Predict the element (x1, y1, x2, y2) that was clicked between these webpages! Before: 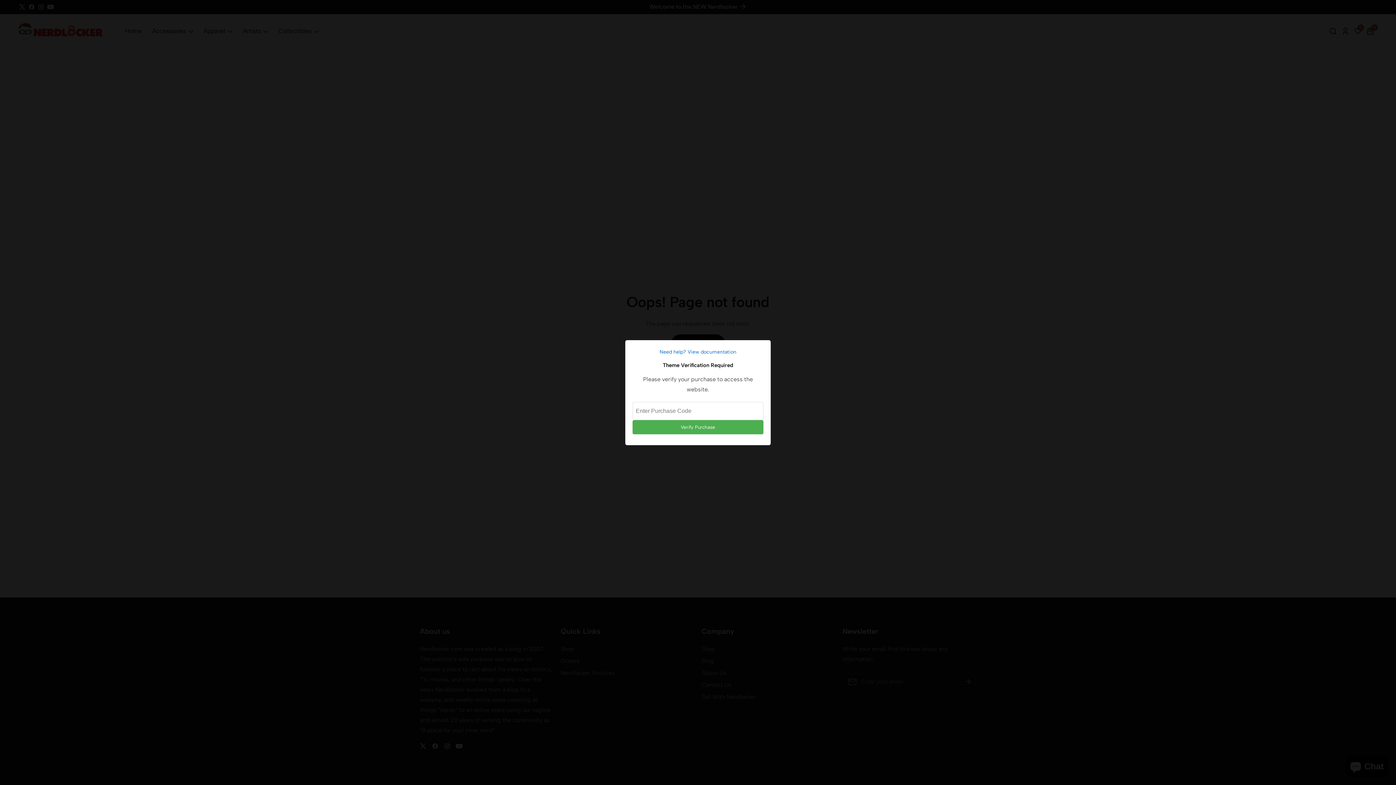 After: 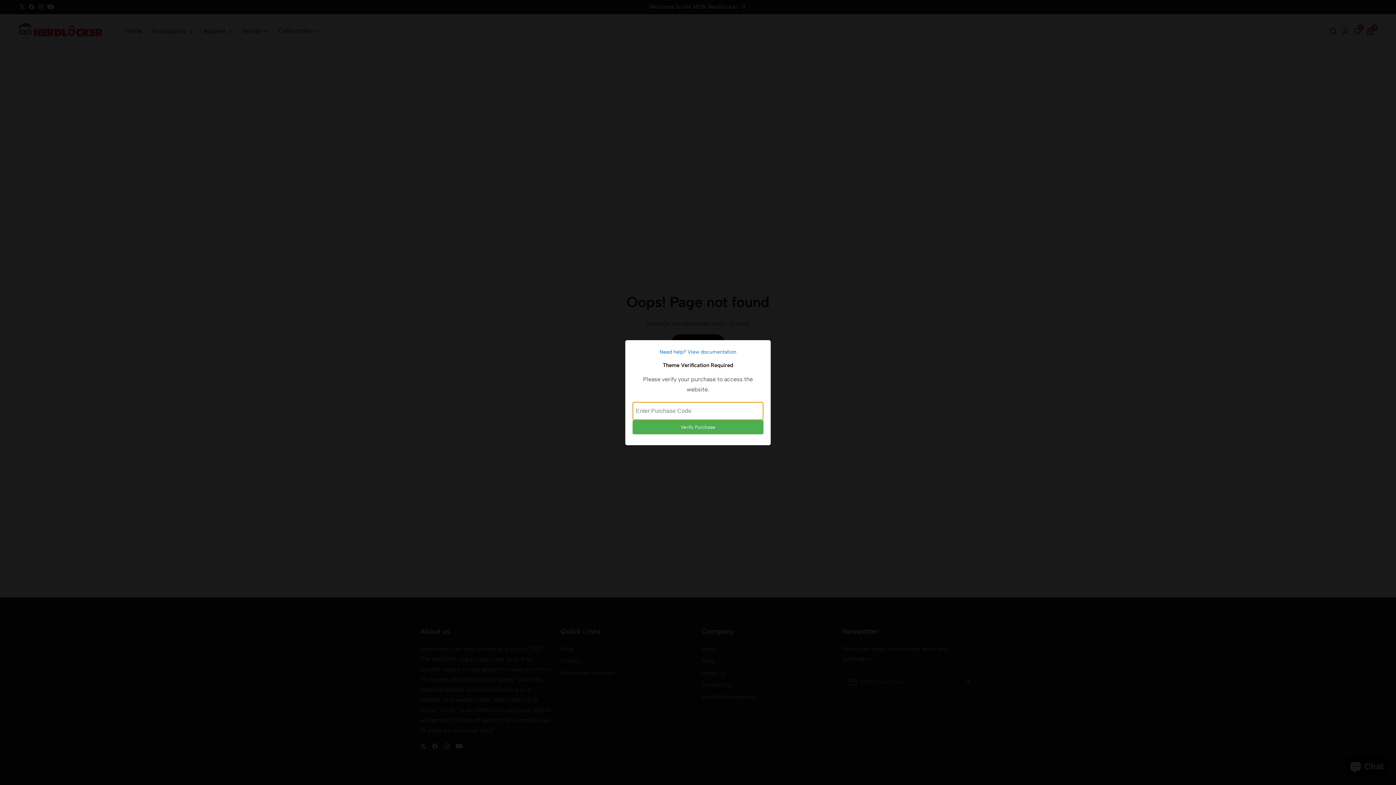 Action: bbox: (632, 420, 763, 434) label: Verify Purchase